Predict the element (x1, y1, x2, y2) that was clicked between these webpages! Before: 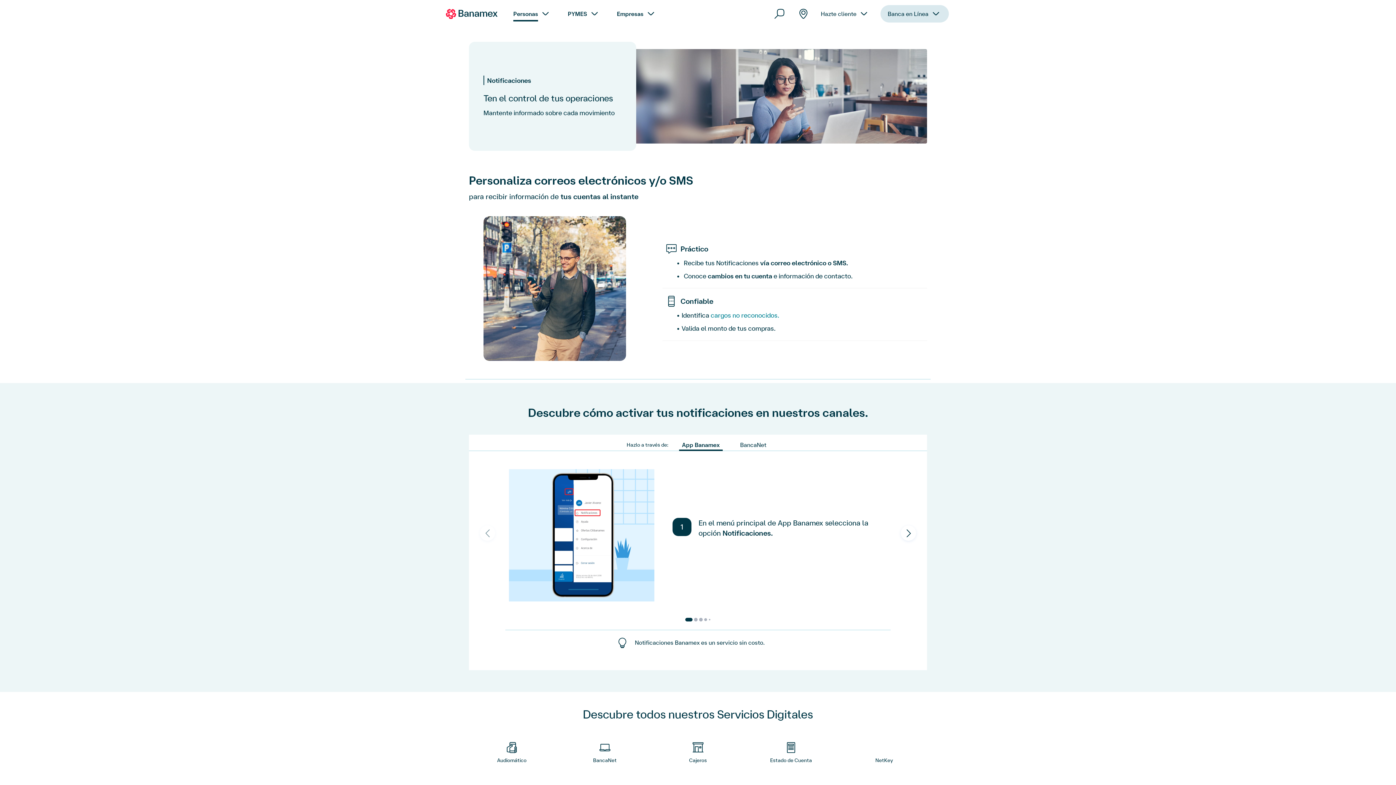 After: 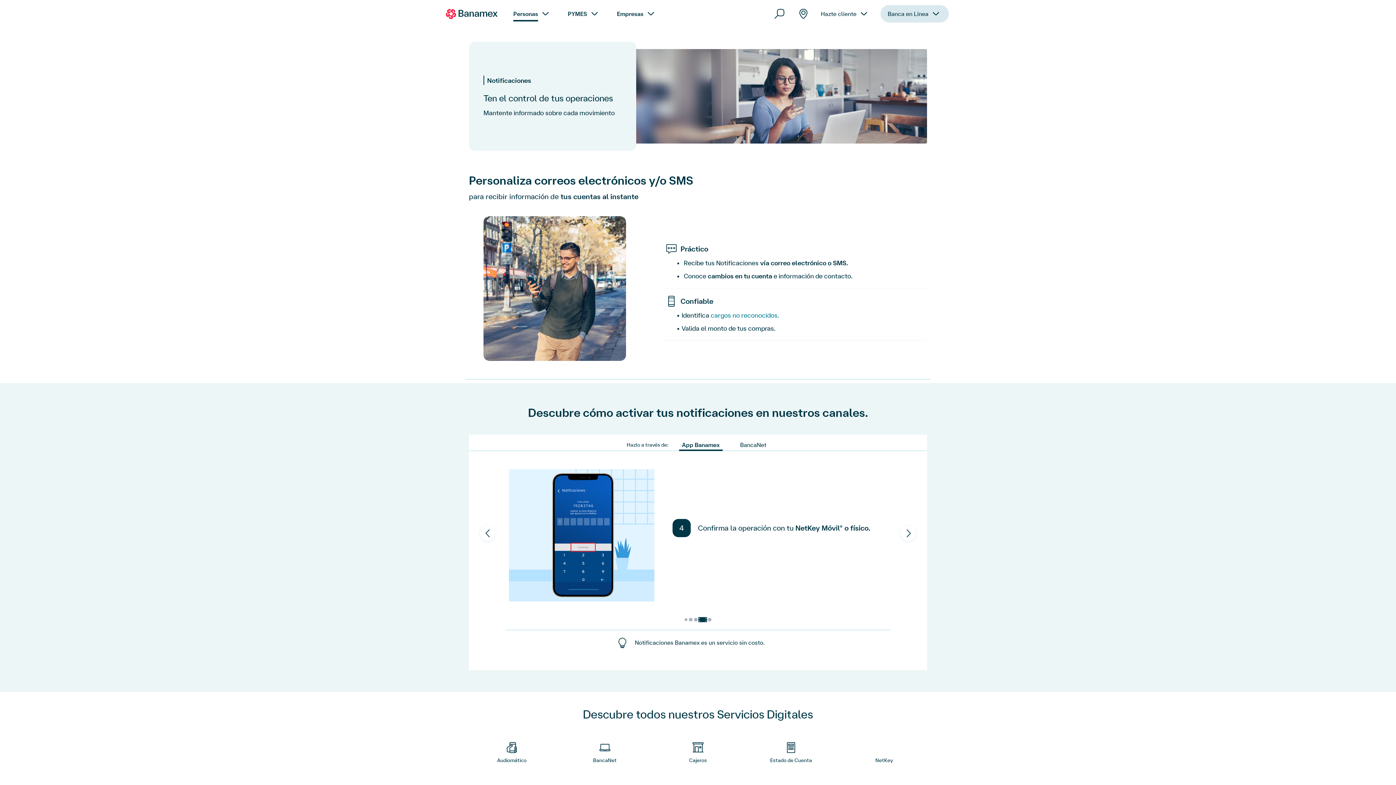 Action: bbox: (704, 618, 707, 621) label: Go to slide 4